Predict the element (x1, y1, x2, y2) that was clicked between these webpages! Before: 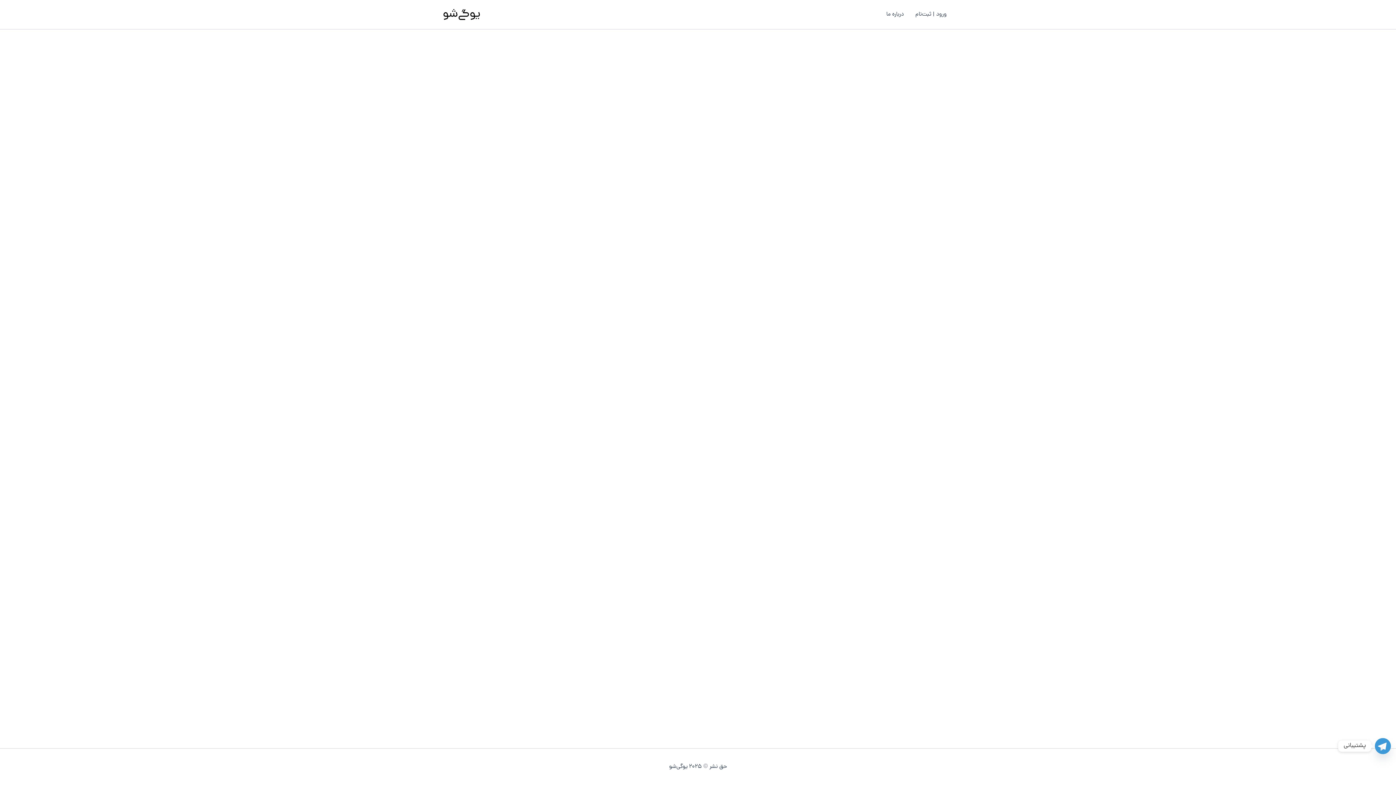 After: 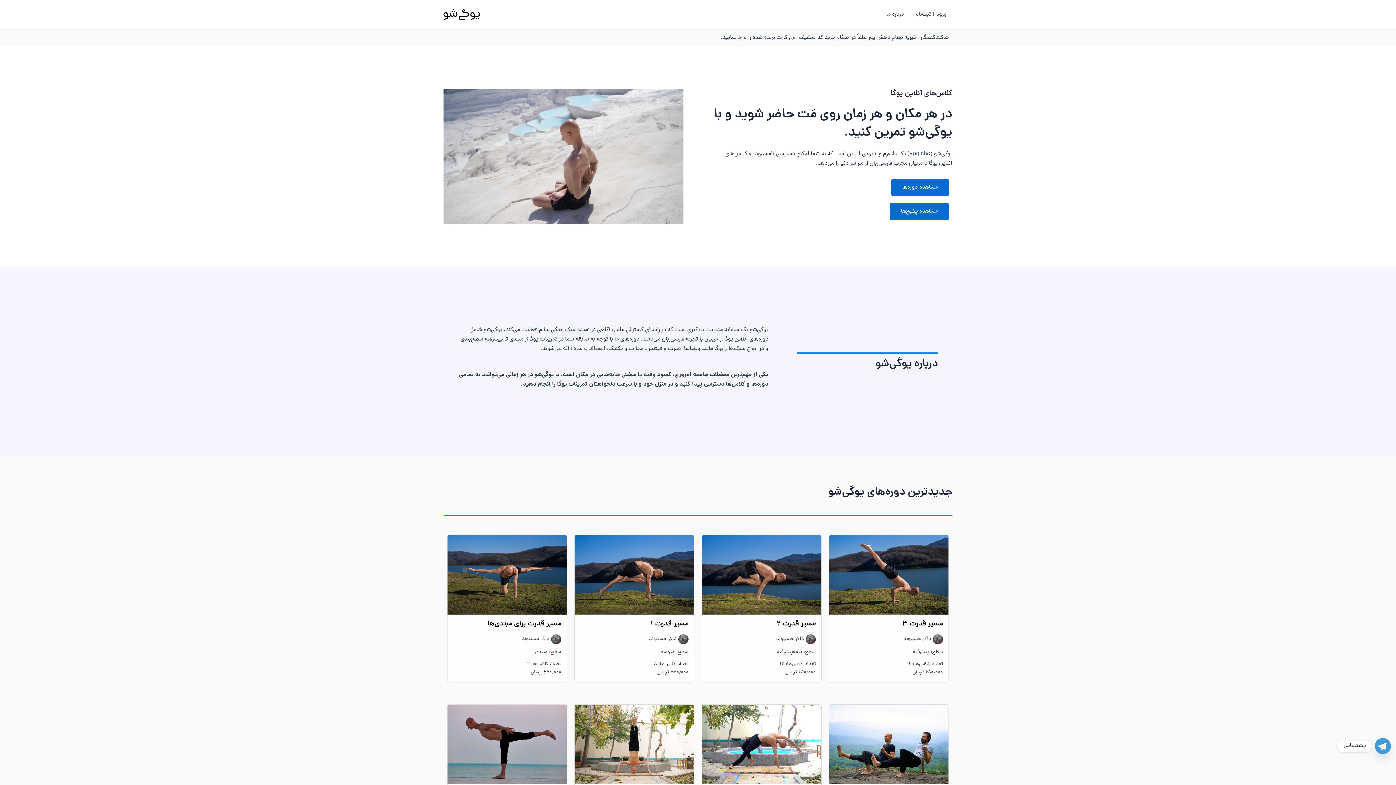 Action: bbox: (443, 10, 480, 19)